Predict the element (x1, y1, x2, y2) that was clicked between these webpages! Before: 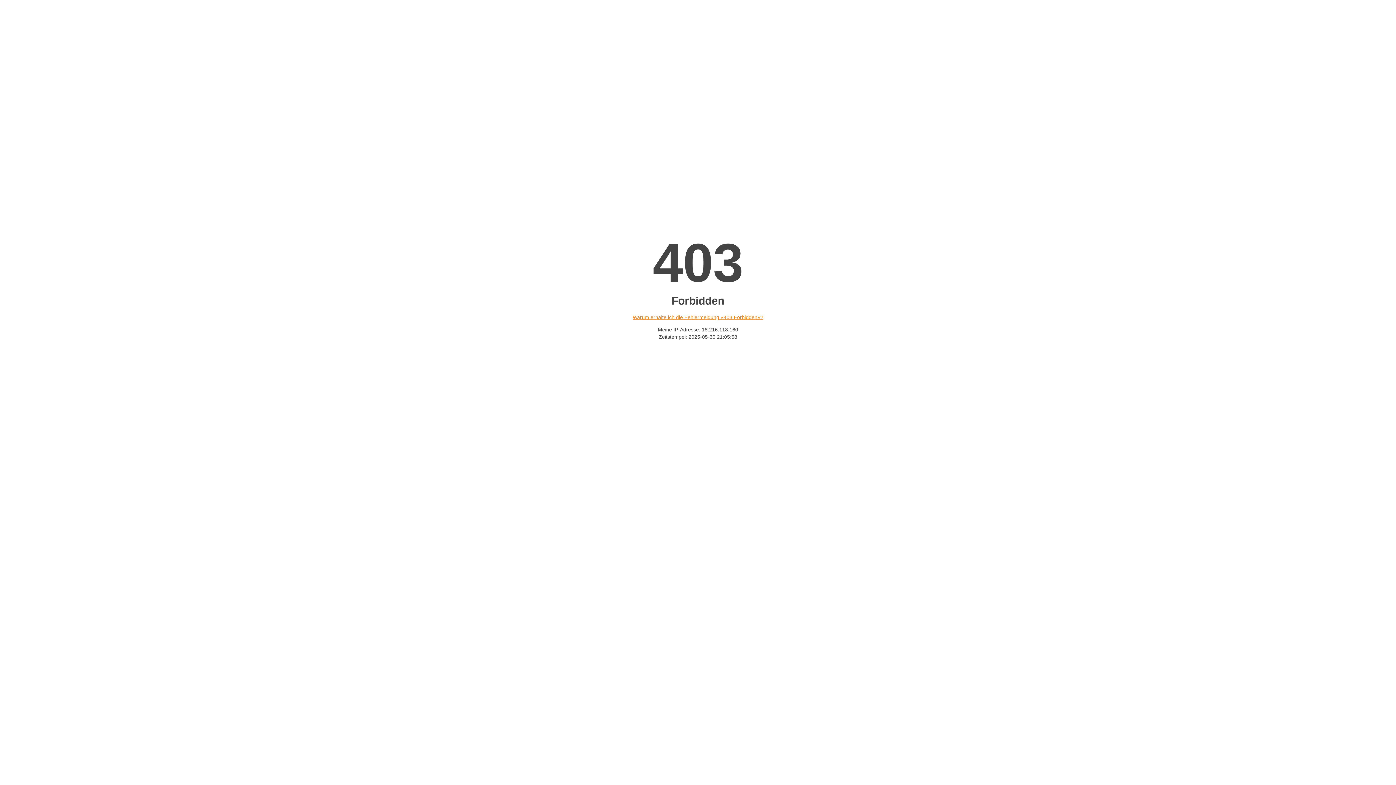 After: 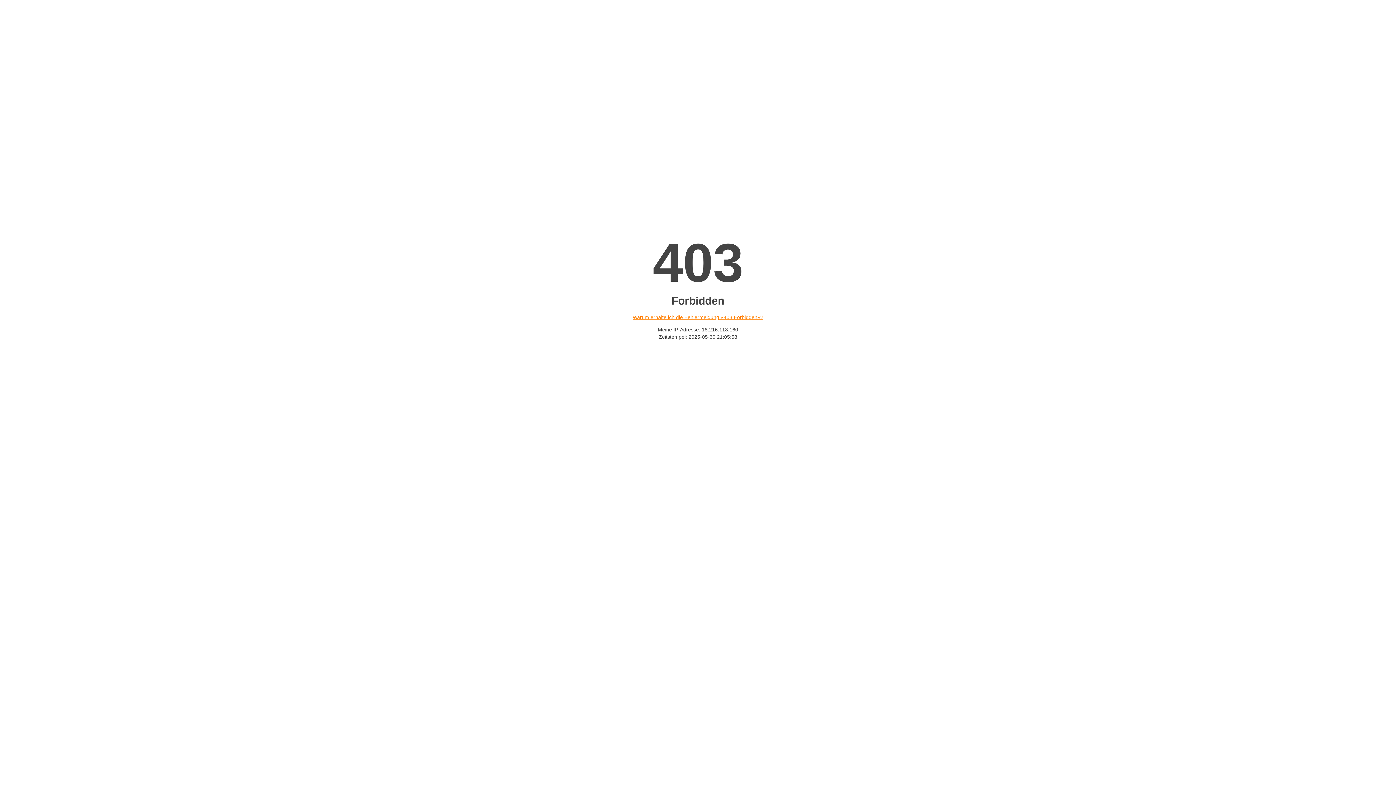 Action: bbox: (632, 314, 763, 320) label: Warum erhalte ich die Fehlermeldung «403 Forbidden»?